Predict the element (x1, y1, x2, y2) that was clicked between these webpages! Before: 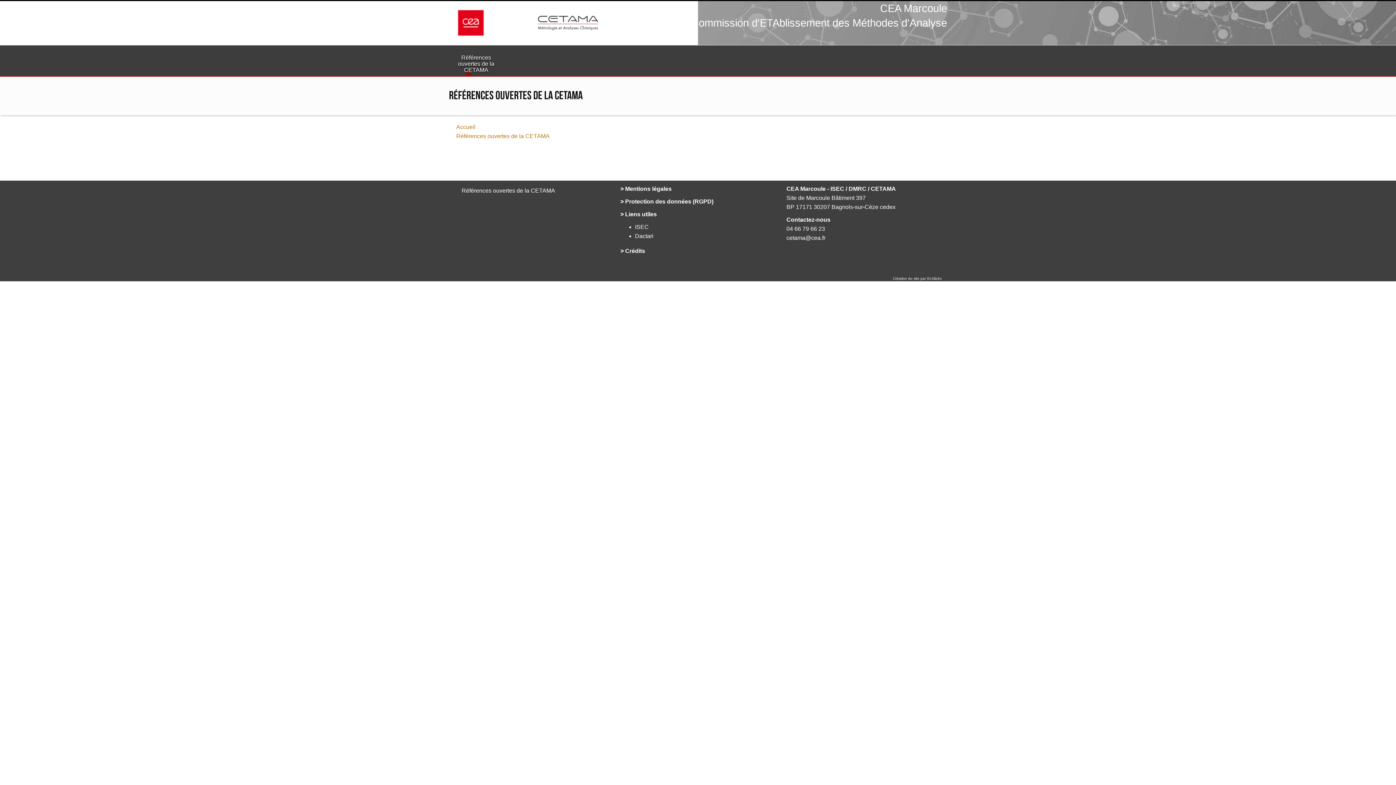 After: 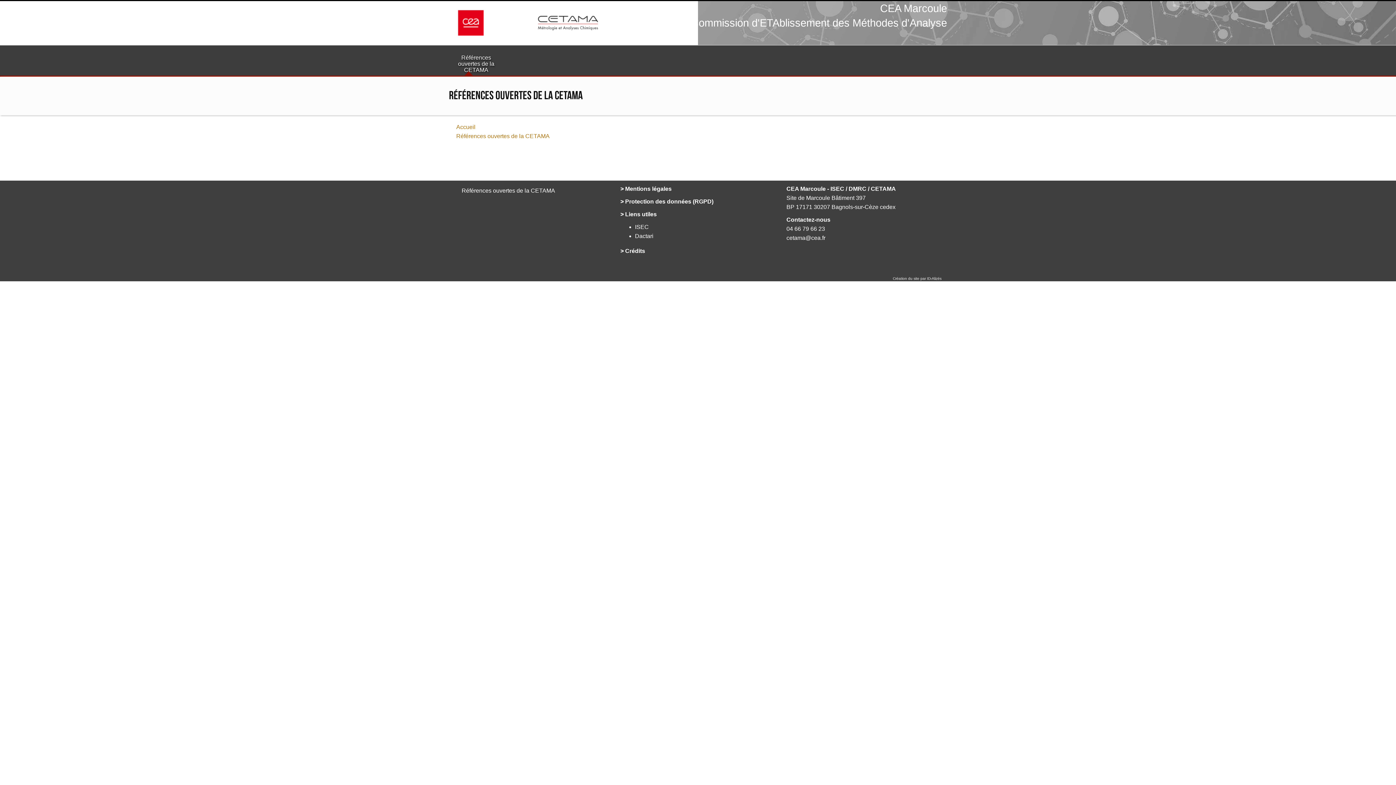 Action: bbox: (449, 45, 503, 75) label: Références ouvertes de la CETAMA